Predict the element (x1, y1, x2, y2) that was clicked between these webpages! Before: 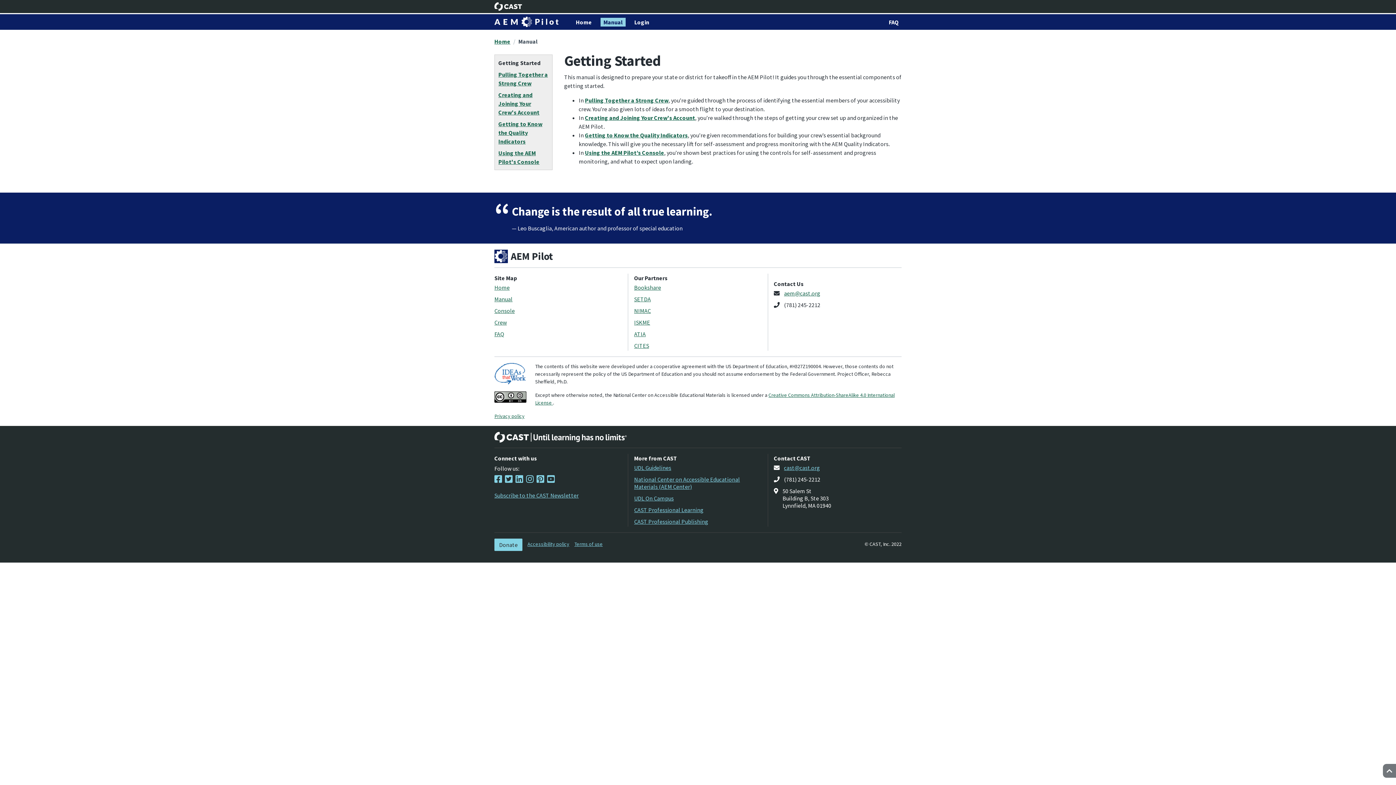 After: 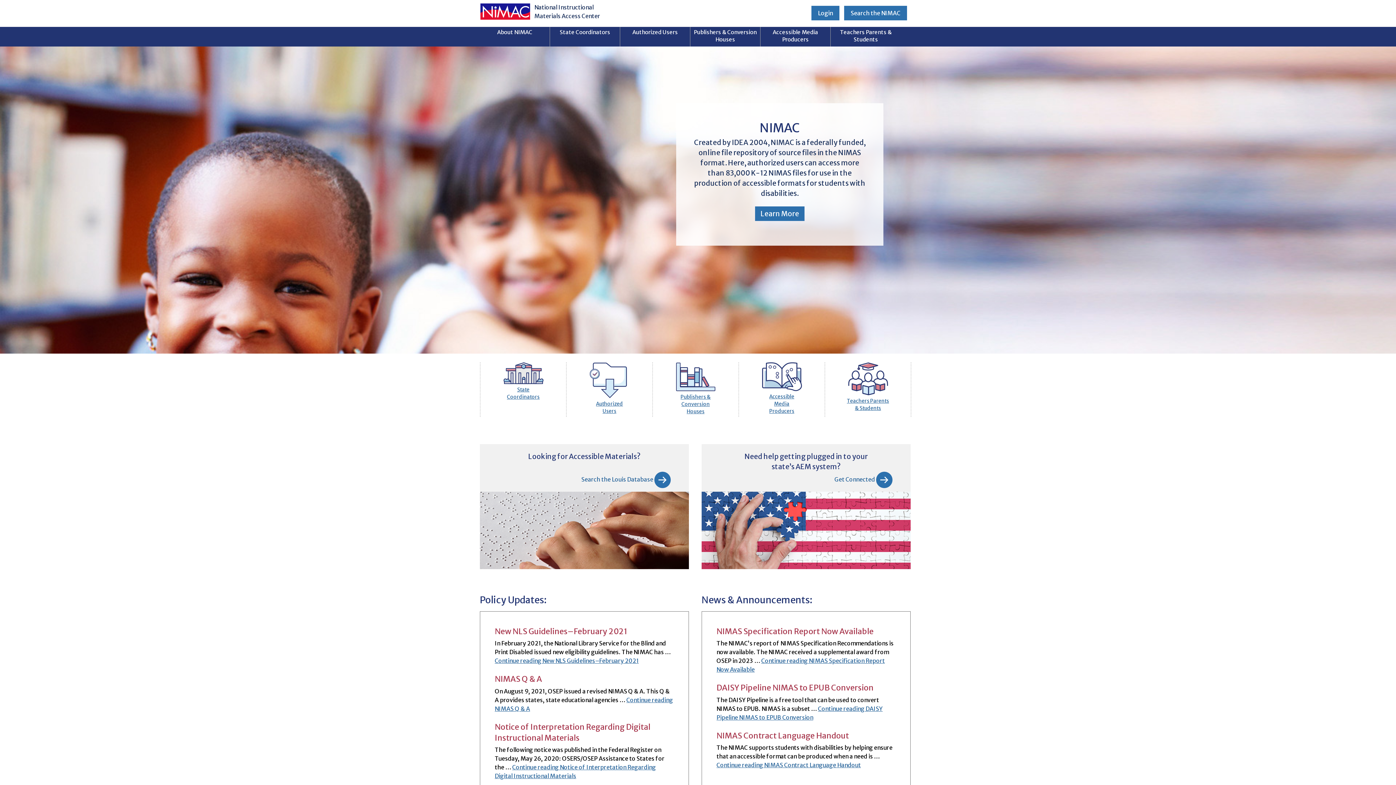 Action: label: NIMAC bbox: (634, 307, 651, 314)